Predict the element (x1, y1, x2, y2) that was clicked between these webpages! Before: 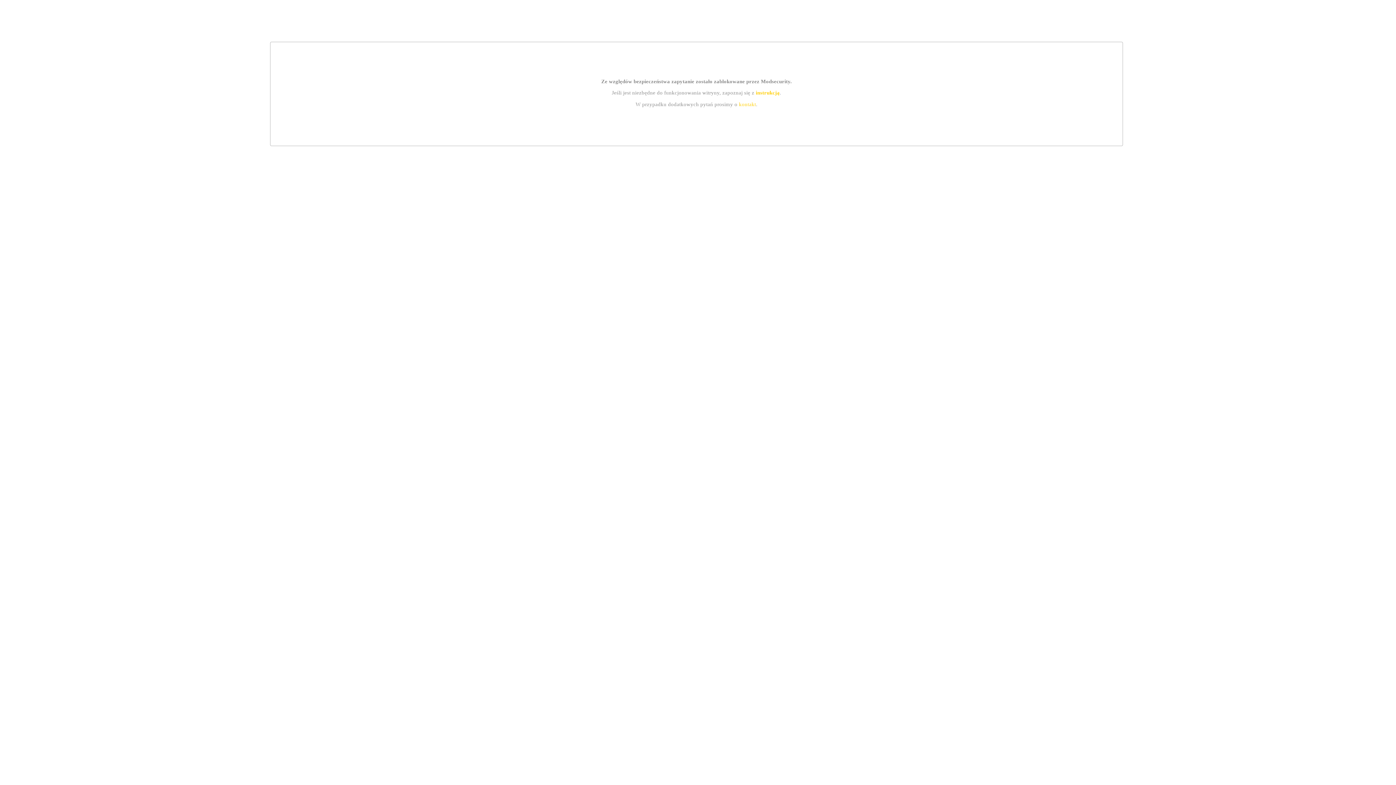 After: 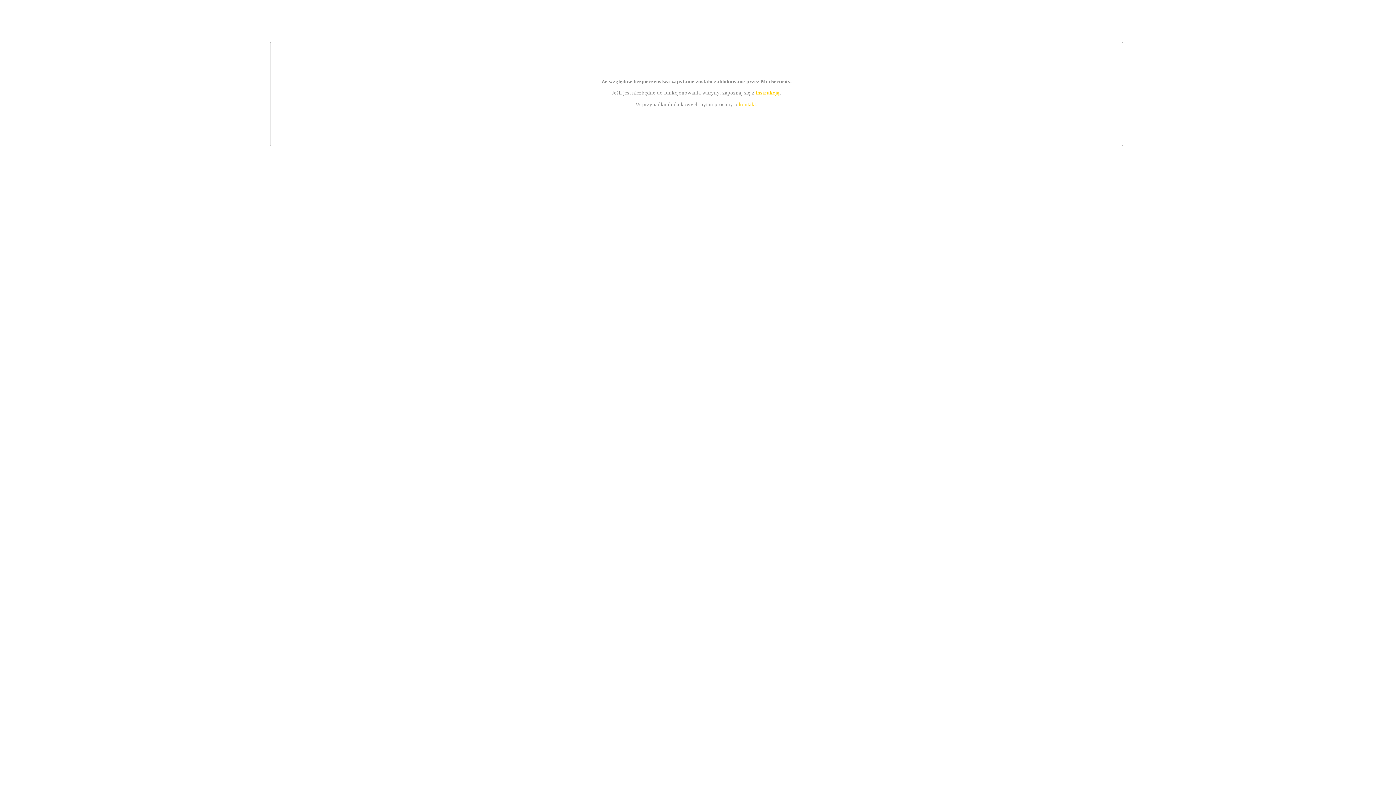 Action: bbox: (739, 101, 756, 107) label: kontakt